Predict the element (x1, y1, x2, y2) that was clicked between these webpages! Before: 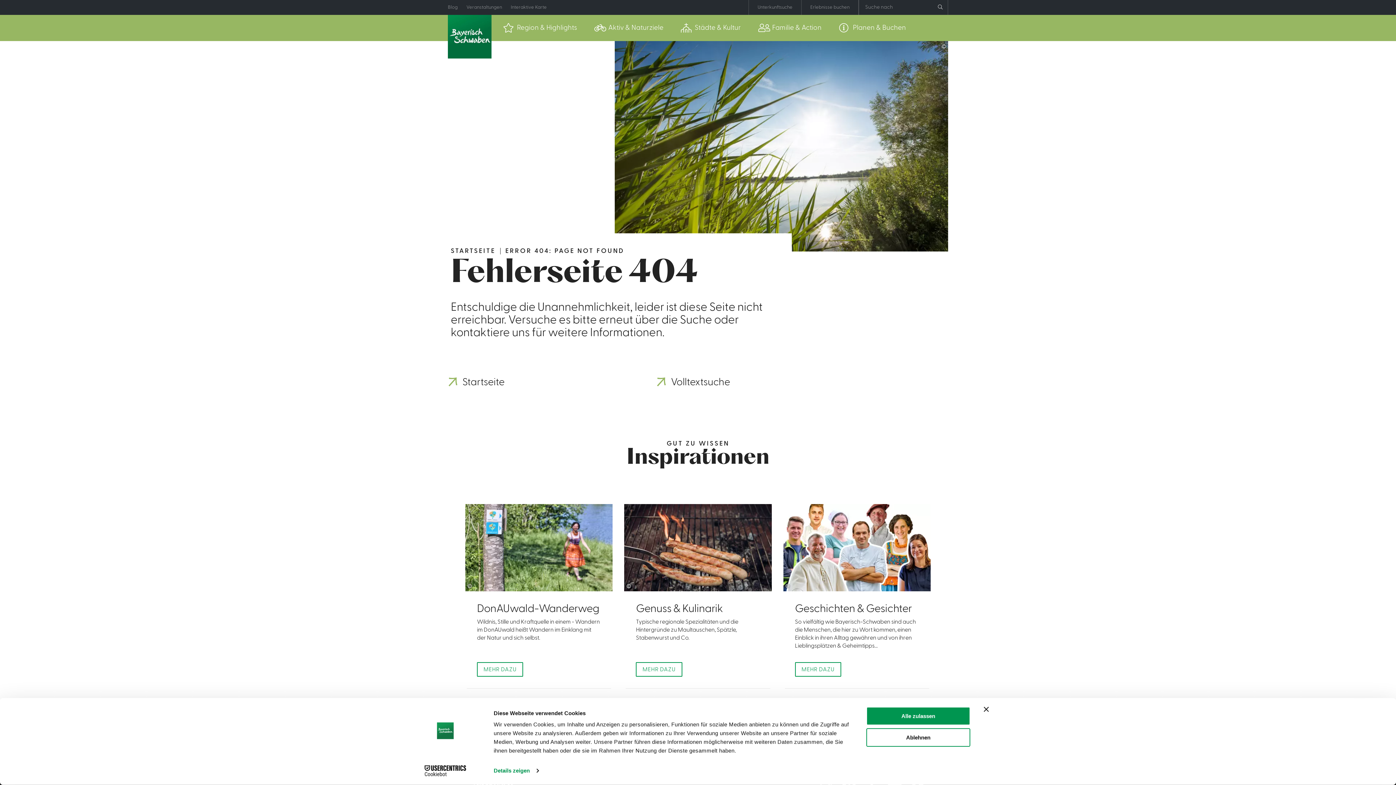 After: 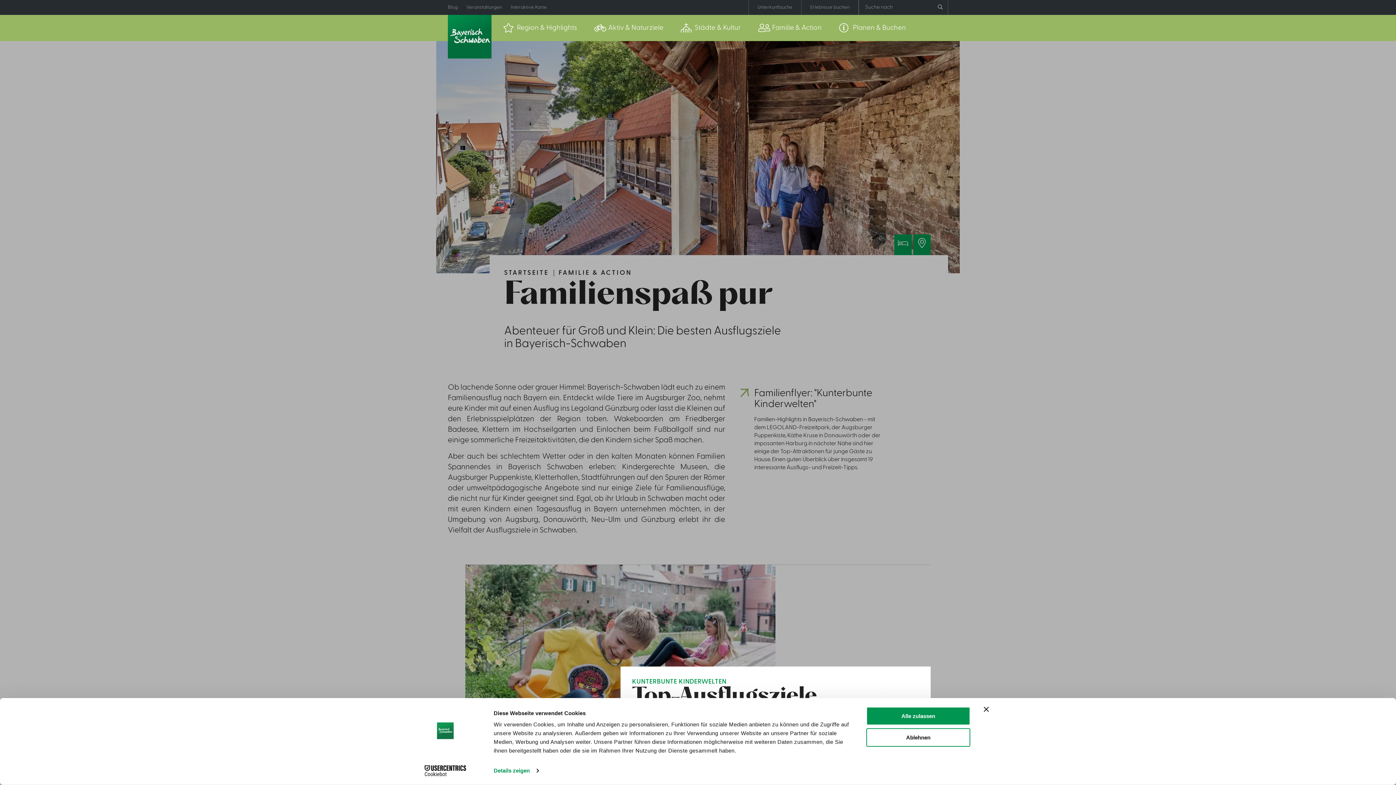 Action: bbox: (751, 14, 829, 41) label: Familie & Action